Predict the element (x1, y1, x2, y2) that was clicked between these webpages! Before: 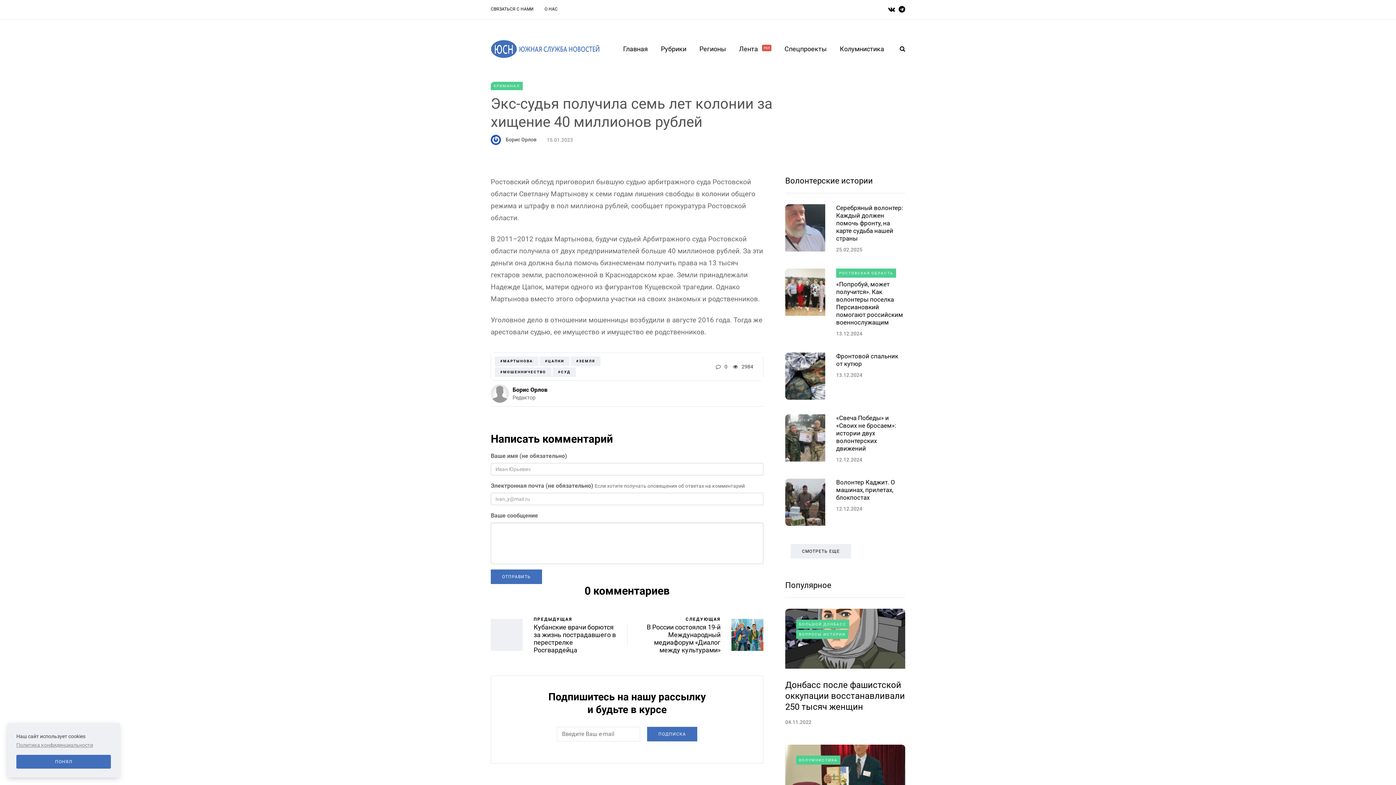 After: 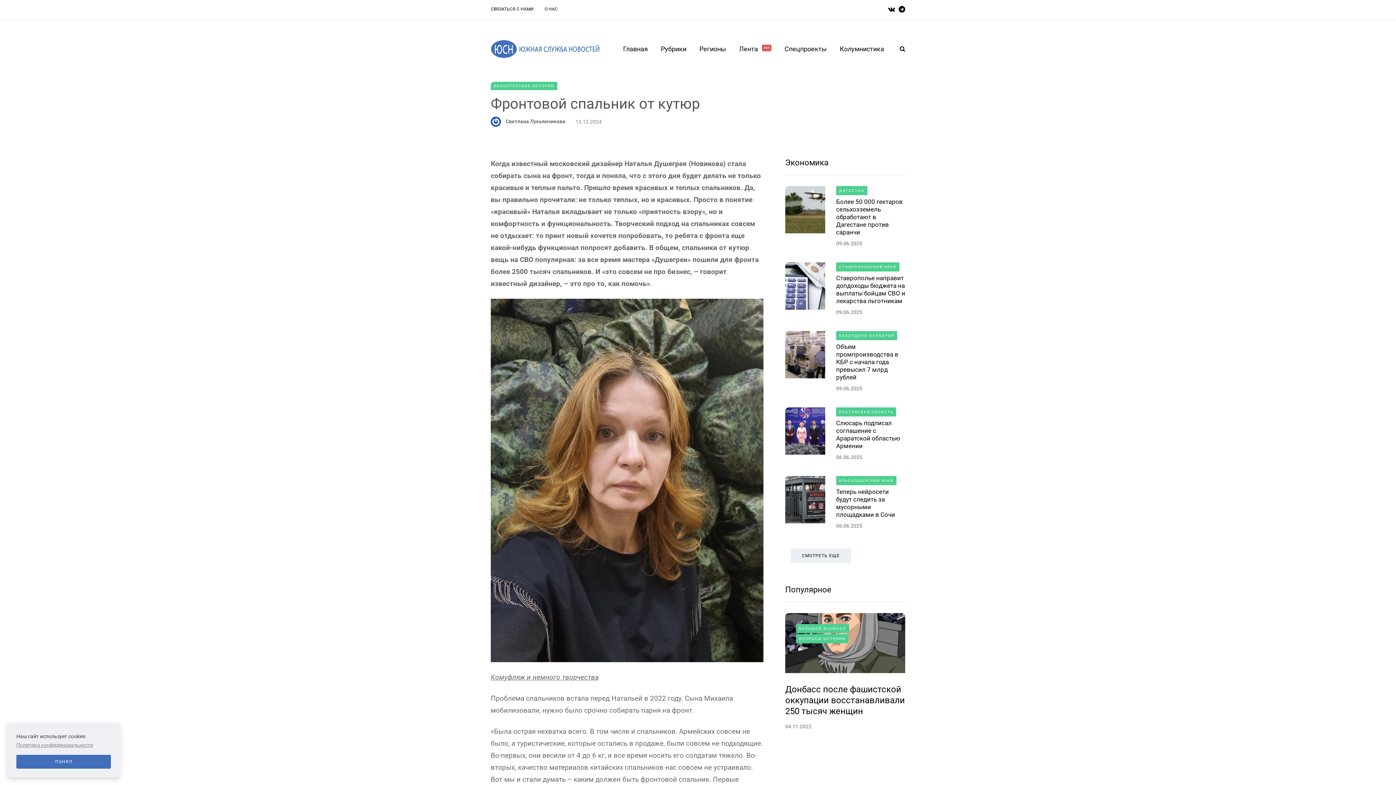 Action: bbox: (836, 352, 905, 368) label: Фронтовой спальник от кутюр